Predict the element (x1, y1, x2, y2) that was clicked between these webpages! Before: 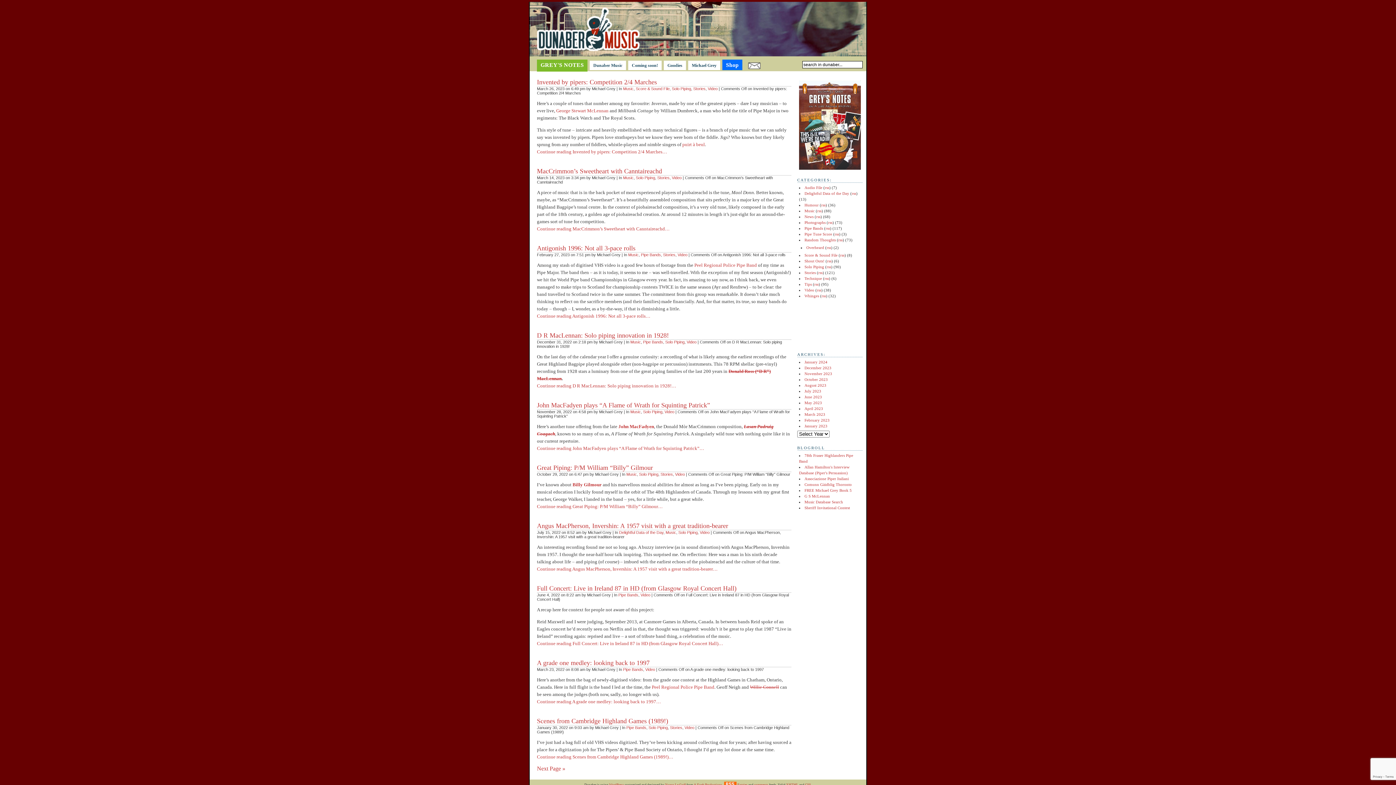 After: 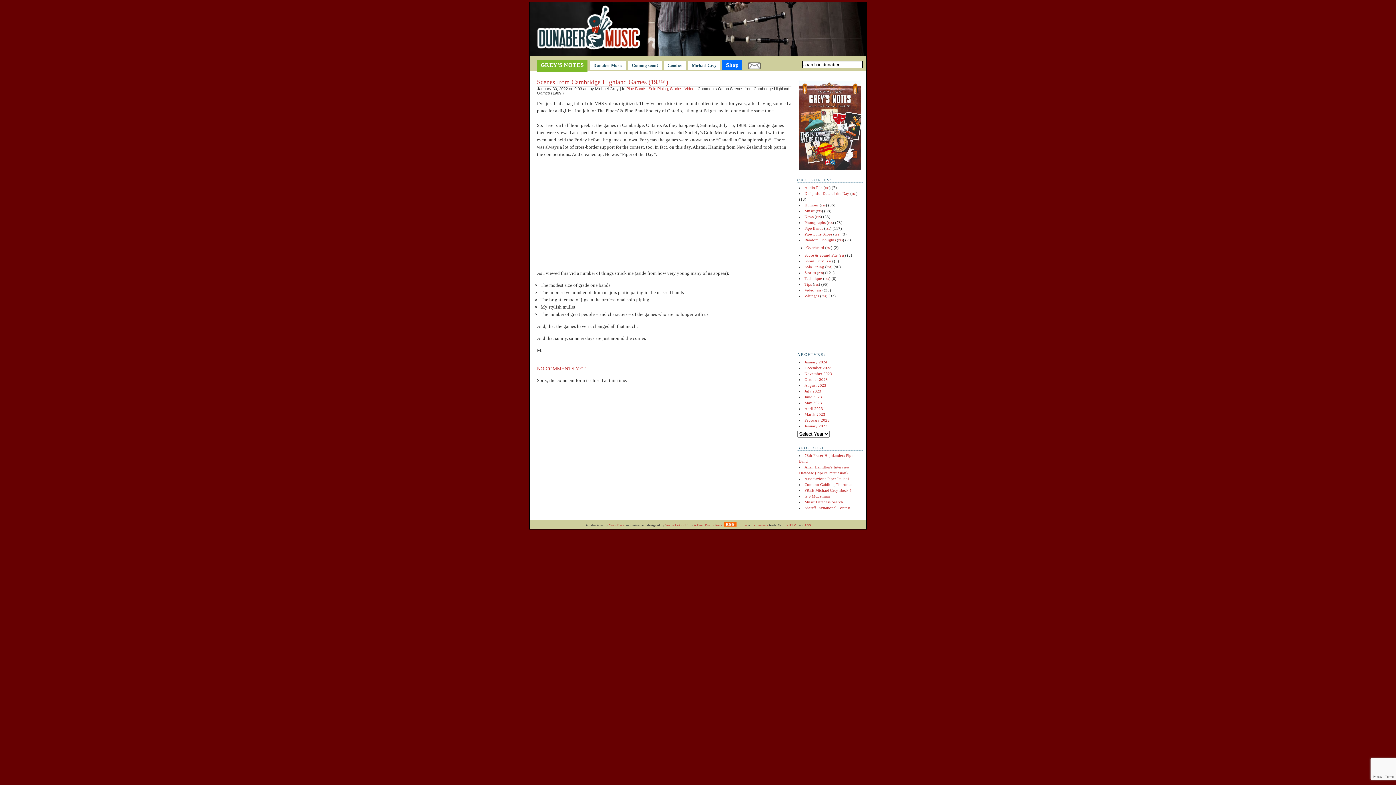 Action: bbox: (537, 754, 673, 760) label: Continue reading Scenes from Cambridge Highland Games (1989!)…